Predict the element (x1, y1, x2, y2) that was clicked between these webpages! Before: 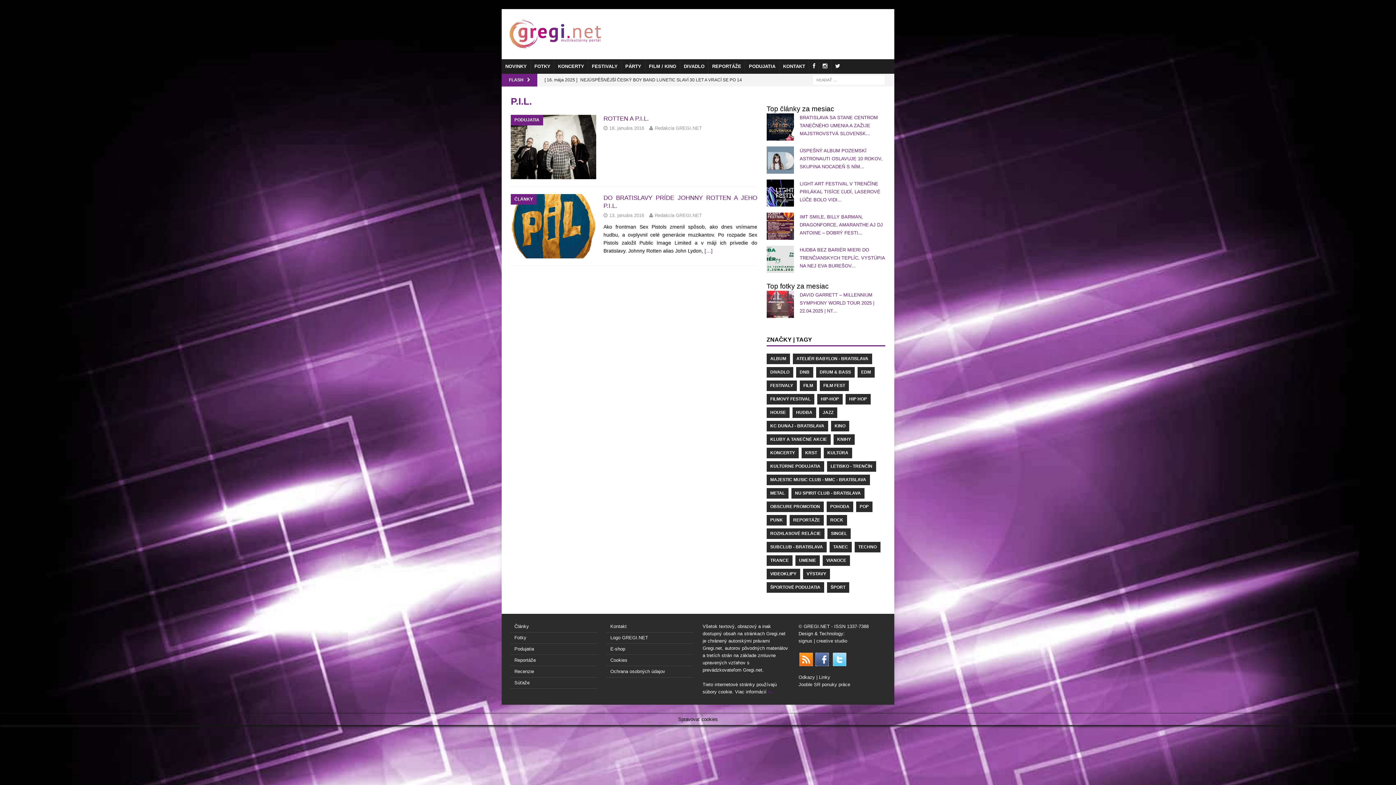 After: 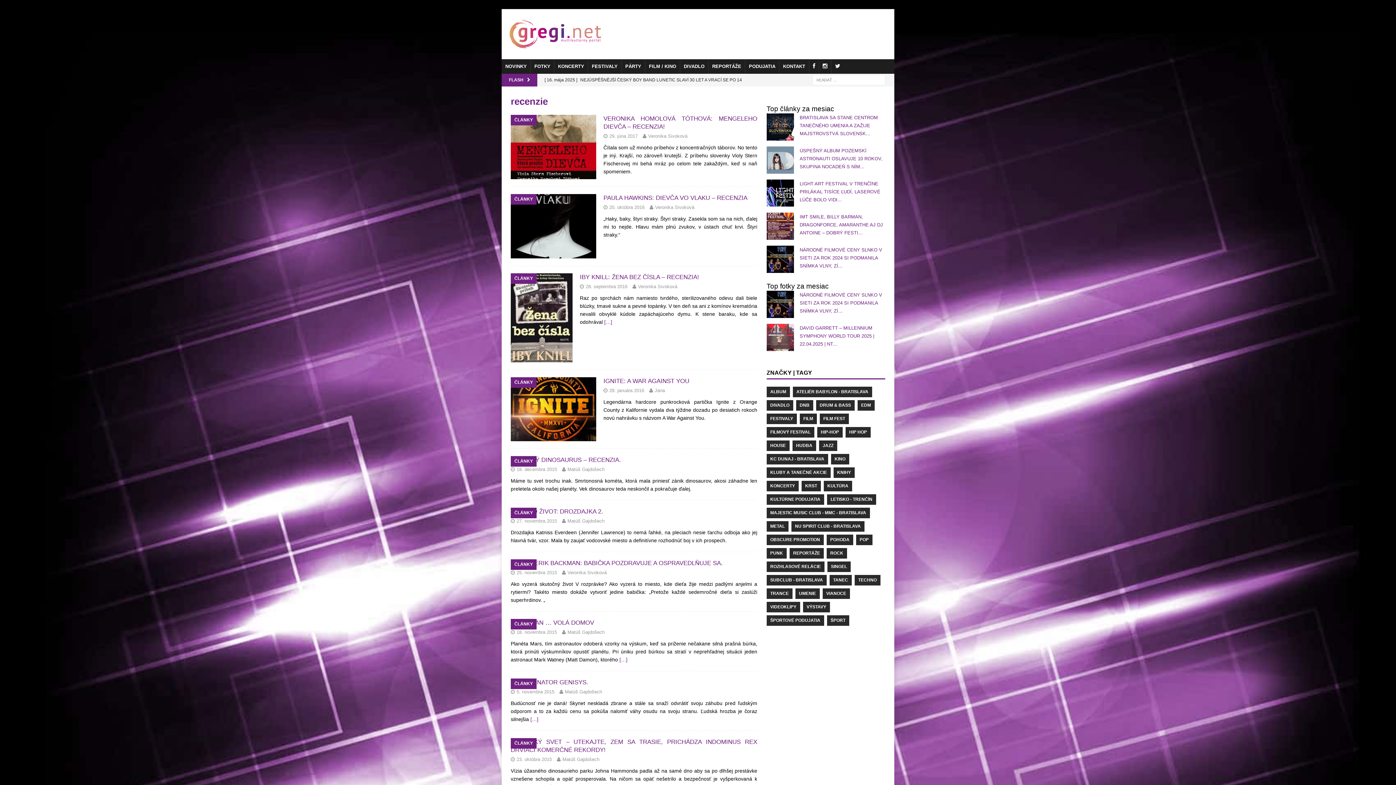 Action: label: Recenzie bbox: (510, 666, 597, 677)